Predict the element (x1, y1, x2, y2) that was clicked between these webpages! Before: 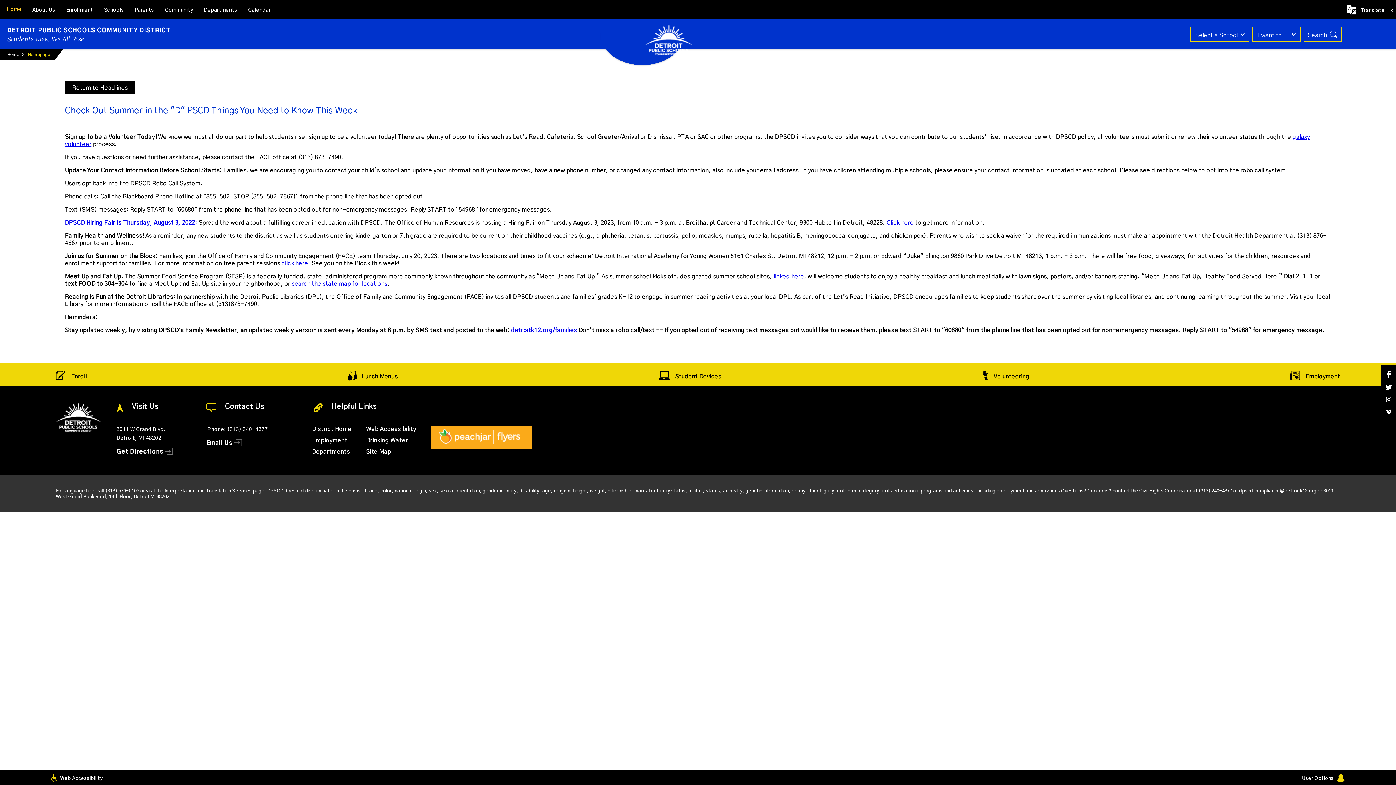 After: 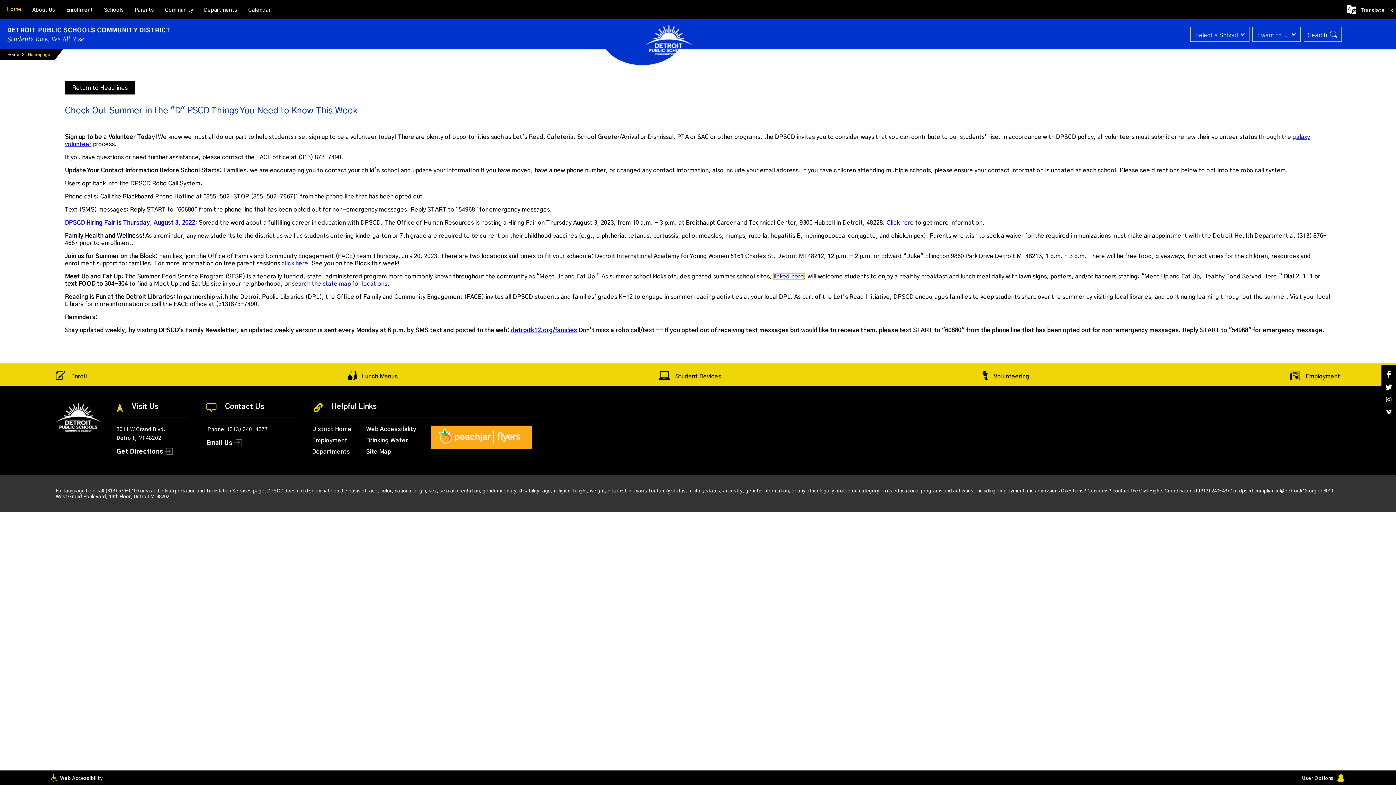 Action: label: linked here bbox: (773, 273, 804, 279)